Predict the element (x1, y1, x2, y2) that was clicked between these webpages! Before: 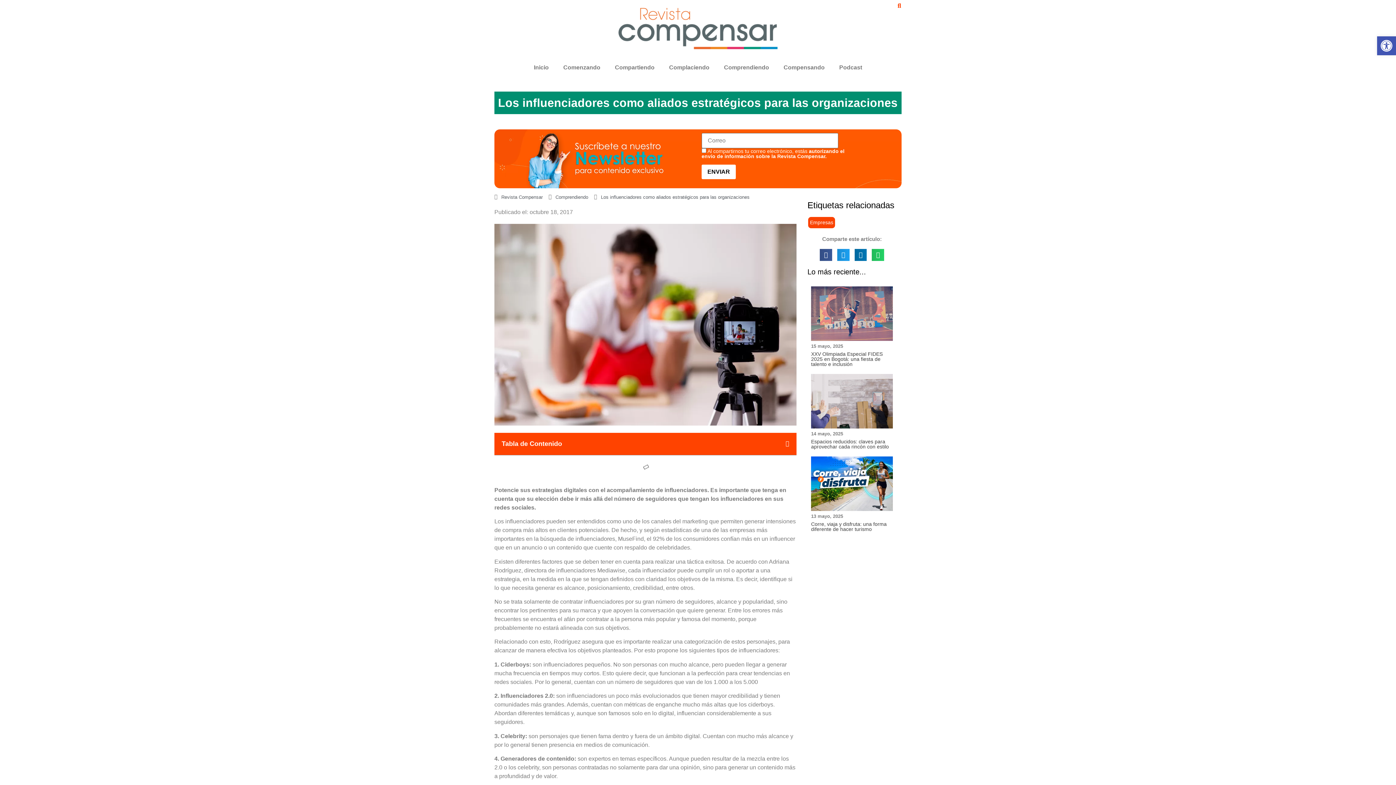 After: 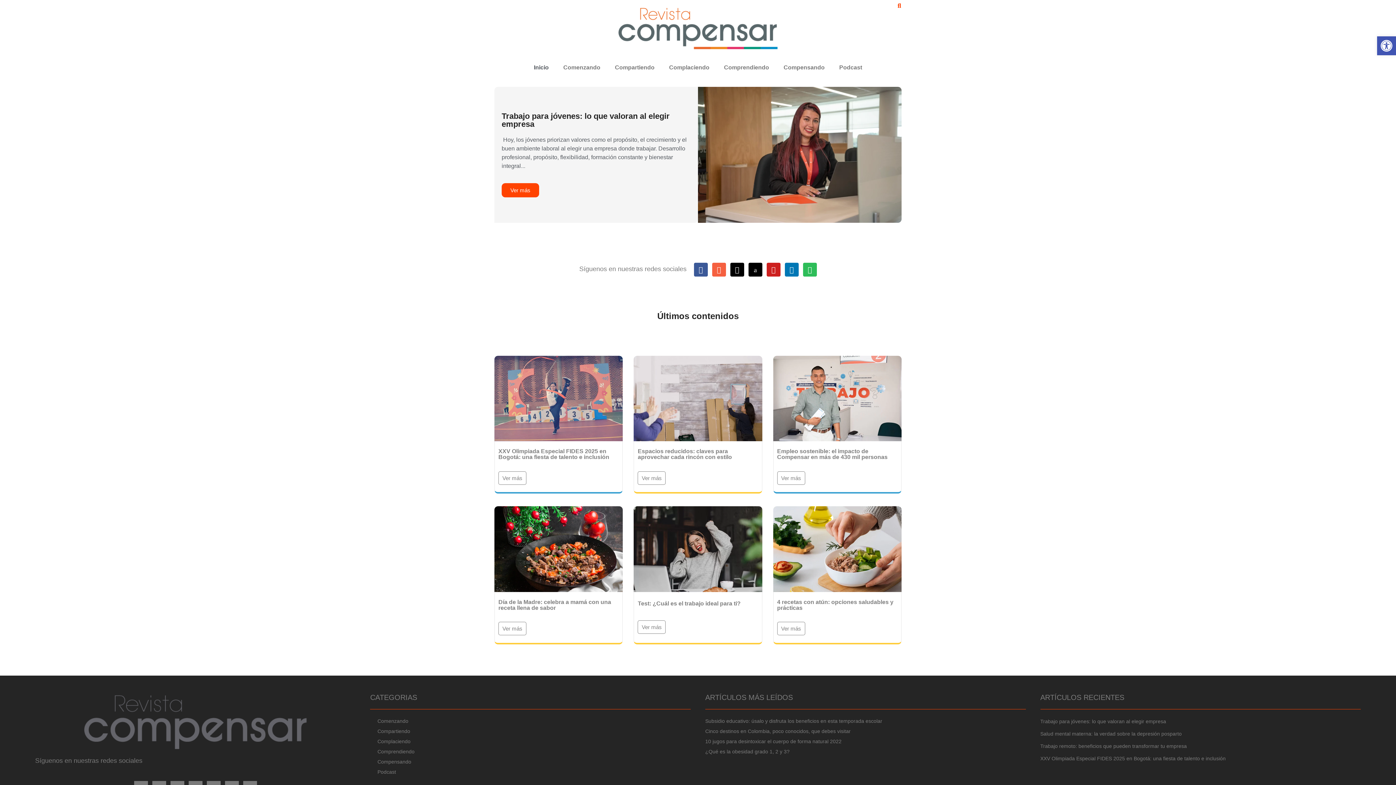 Action: bbox: (616, 3, 780, 52)